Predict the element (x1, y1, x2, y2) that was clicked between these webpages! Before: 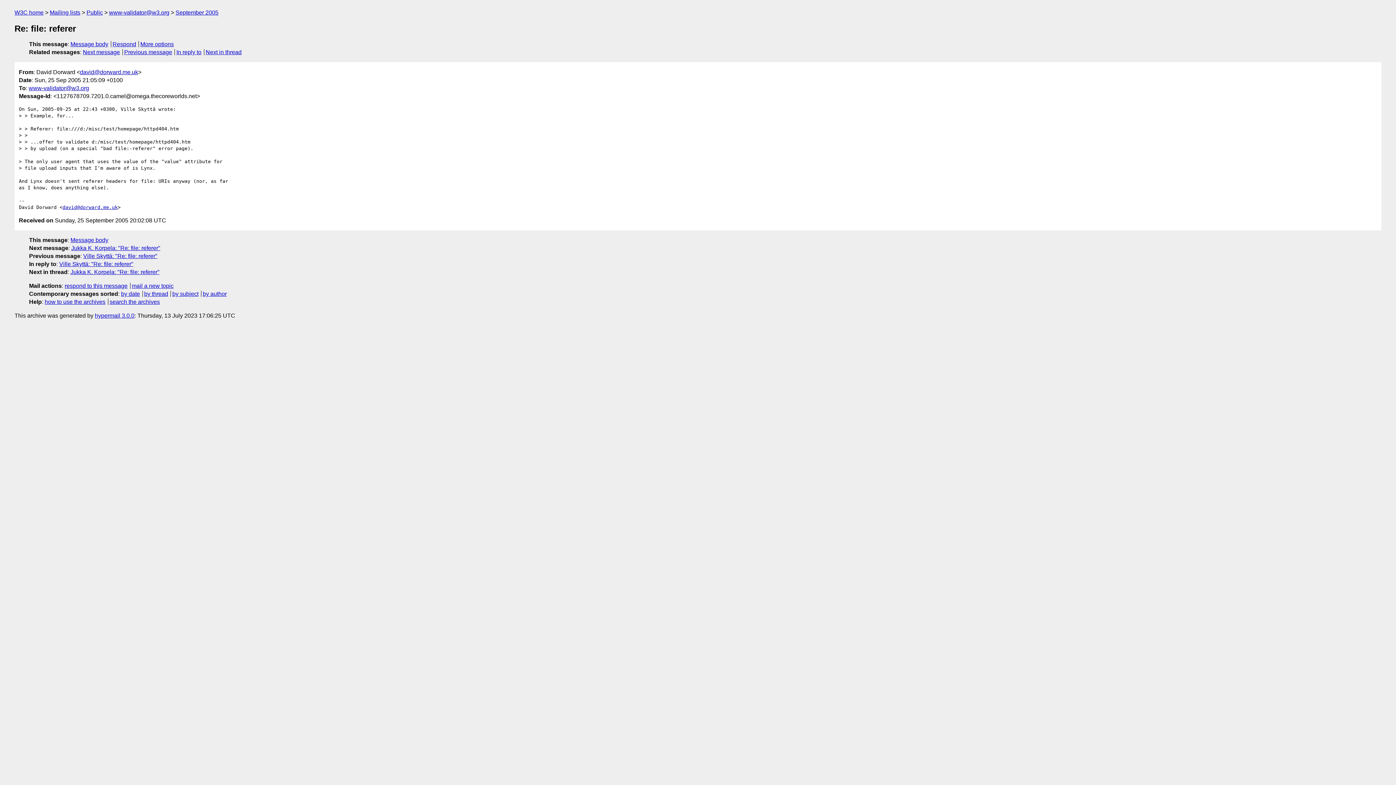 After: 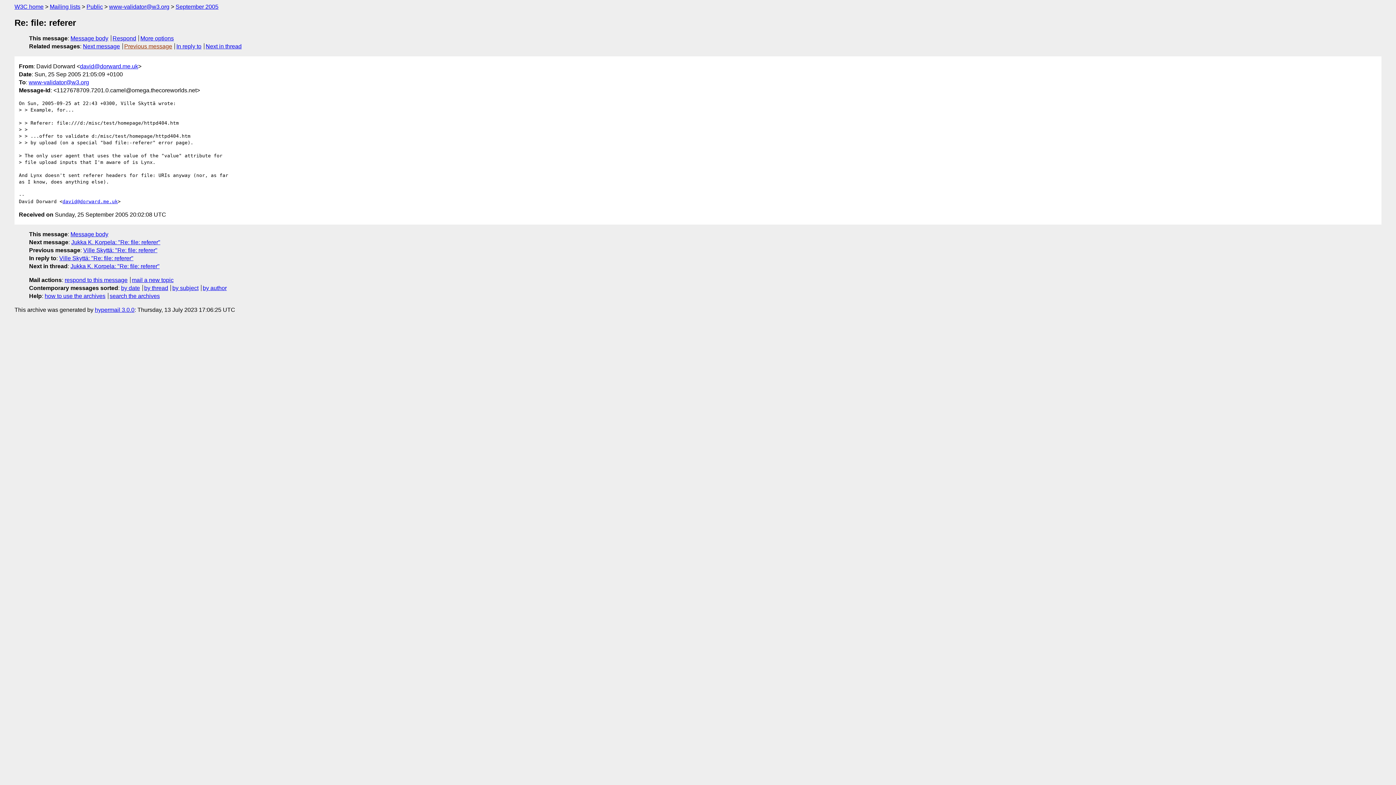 Action: bbox: (140, 41, 173, 47) label: More options